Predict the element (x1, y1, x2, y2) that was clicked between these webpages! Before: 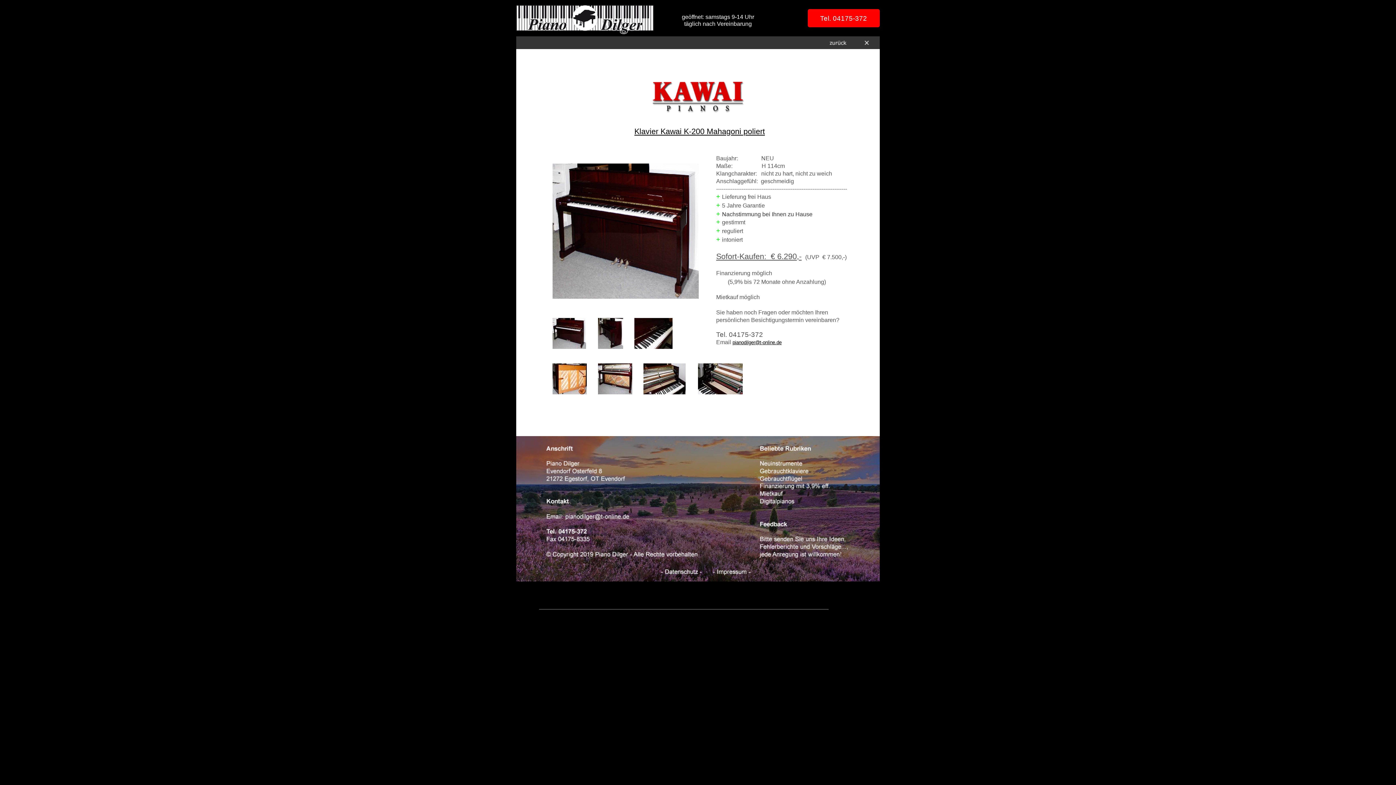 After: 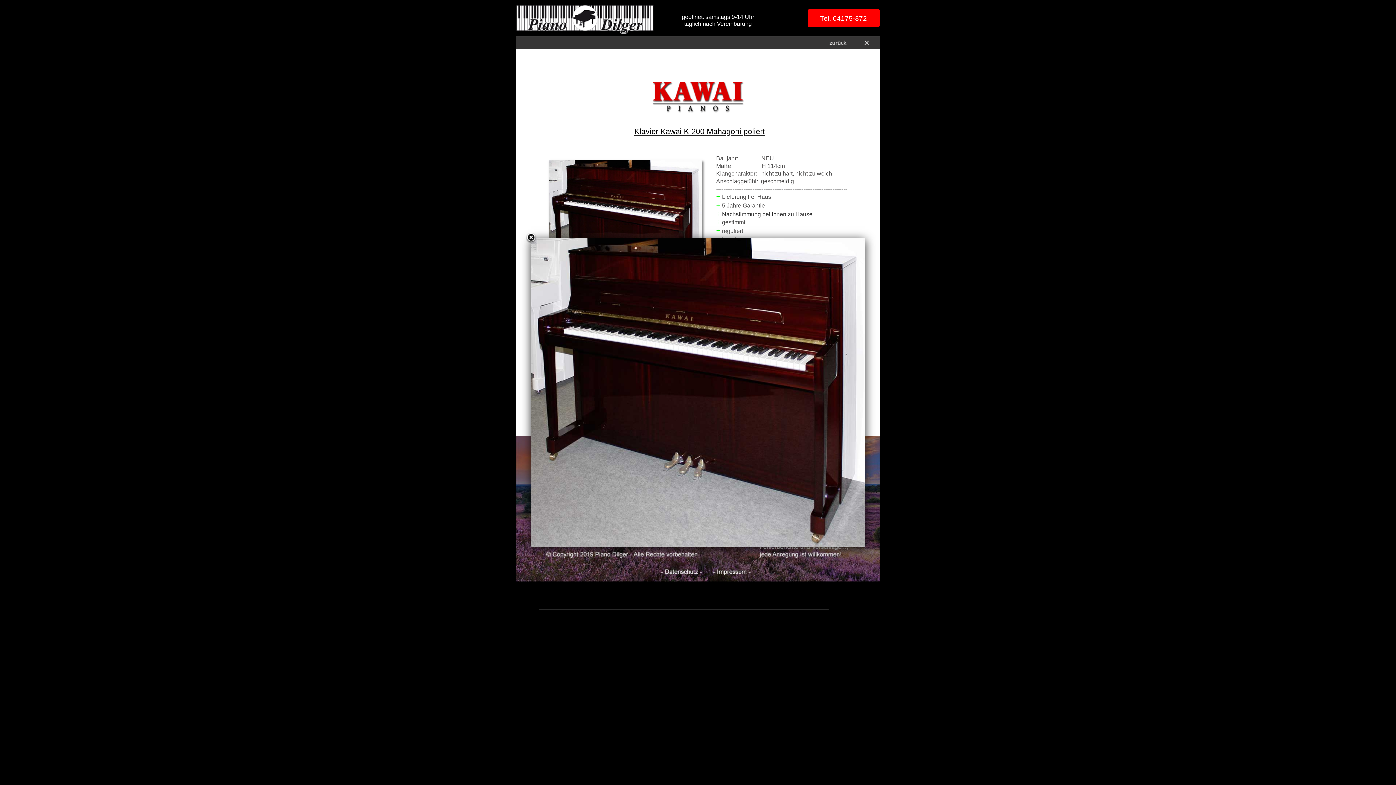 Action: bbox: (552, 294, 698, 300)